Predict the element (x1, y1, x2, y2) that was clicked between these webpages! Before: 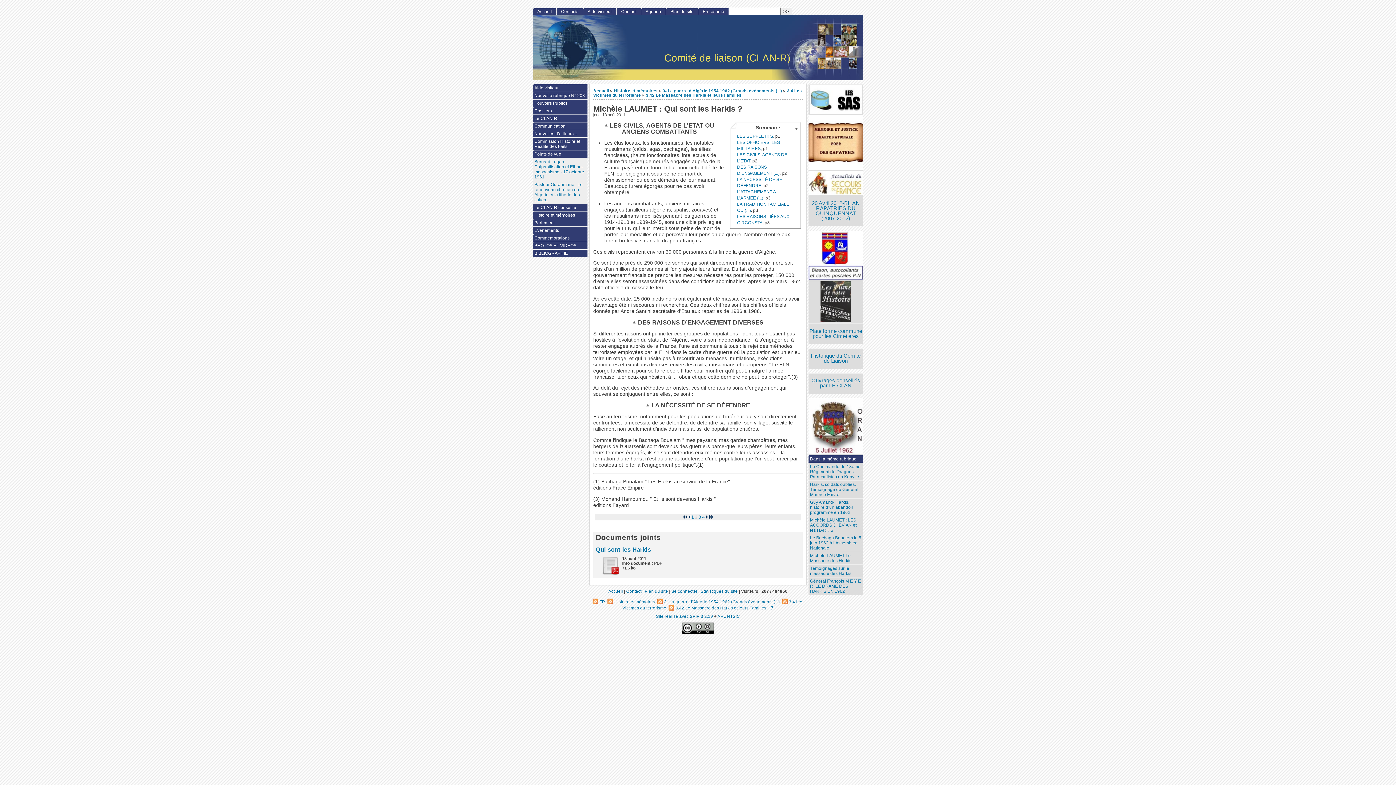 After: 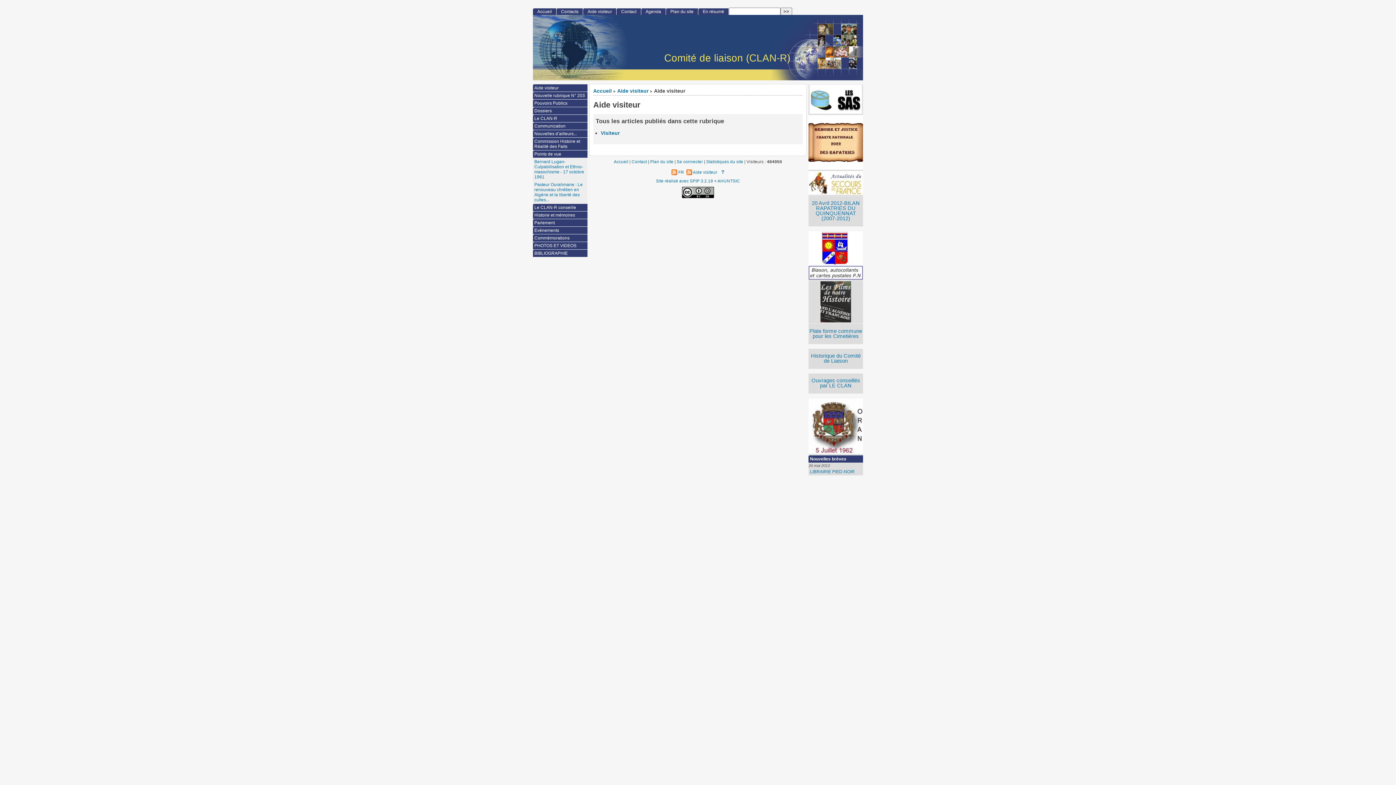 Action: bbox: (533, 84, 587, 91) label: Aide visiteur